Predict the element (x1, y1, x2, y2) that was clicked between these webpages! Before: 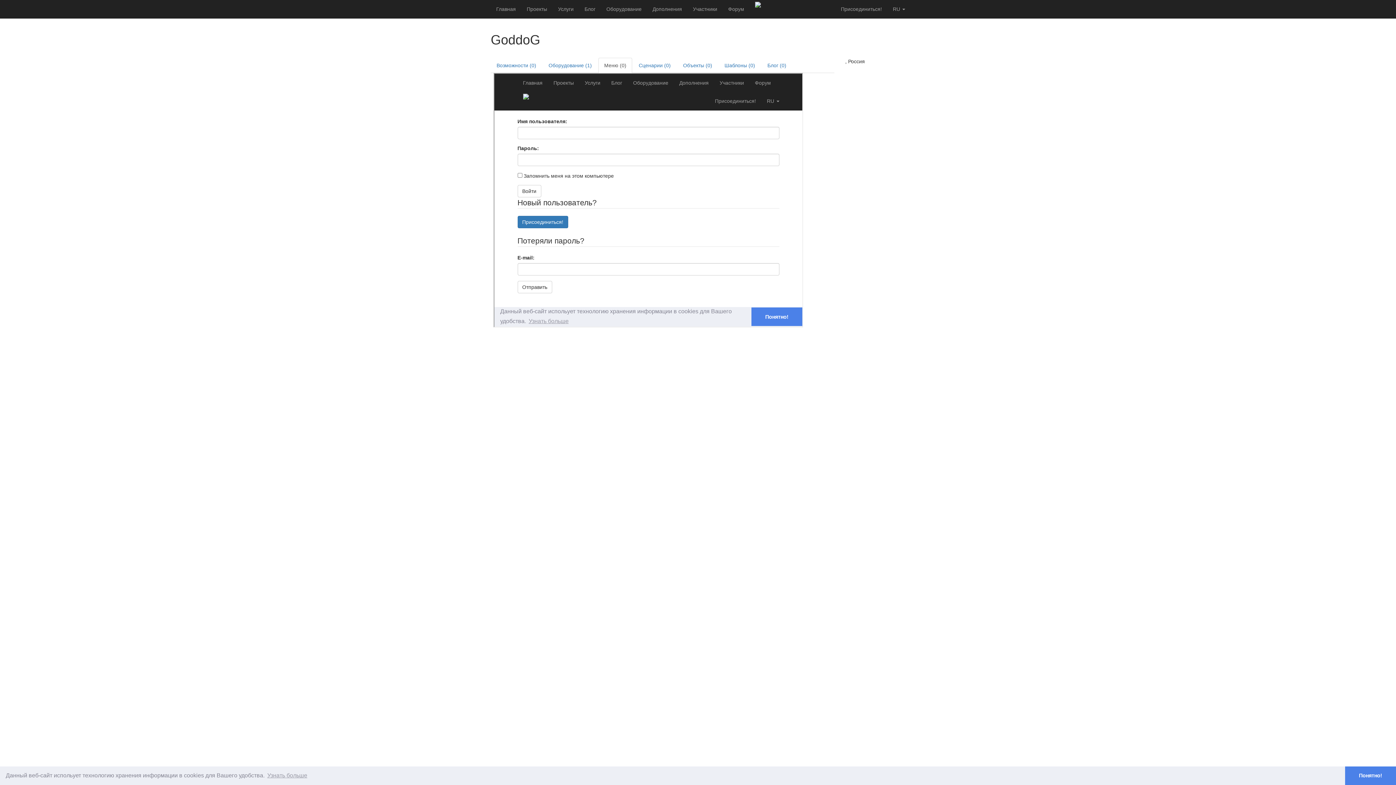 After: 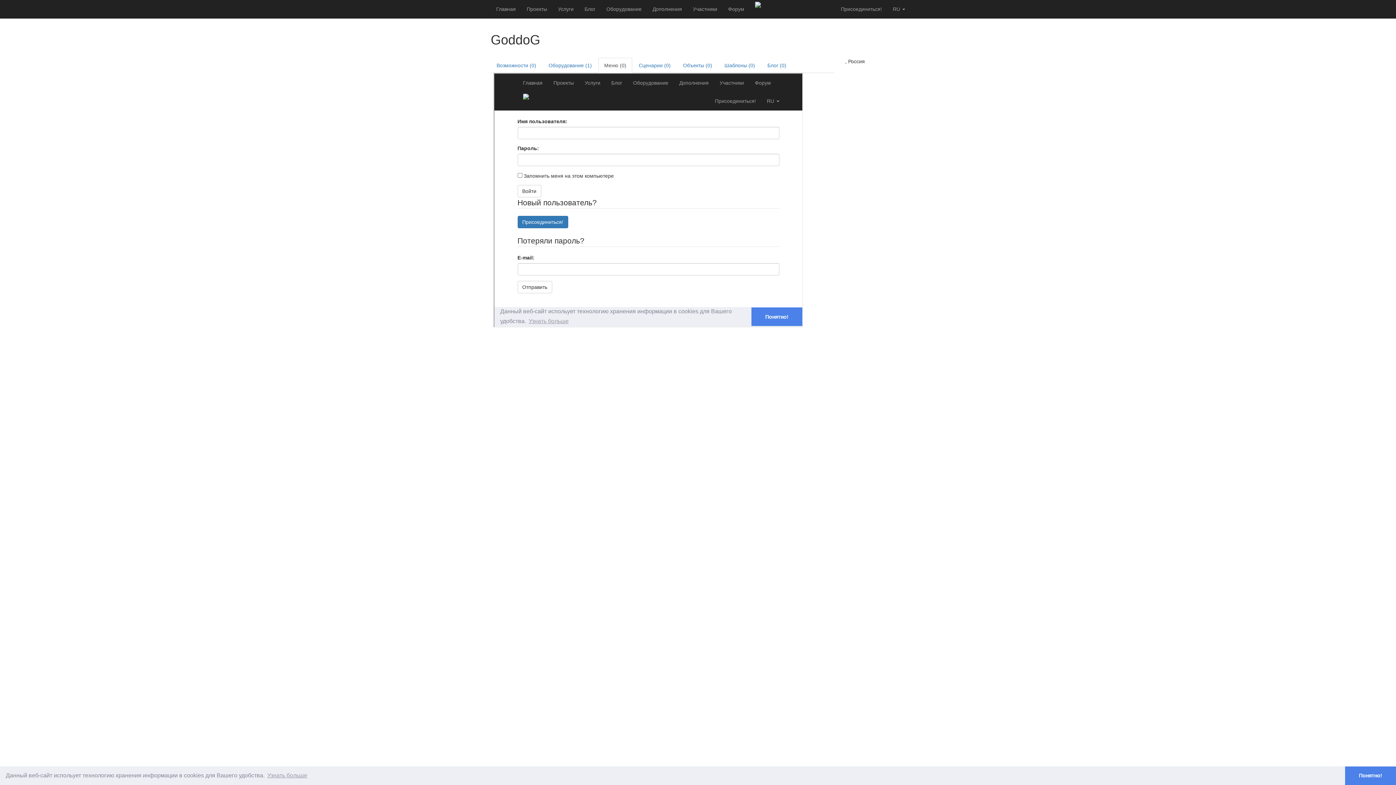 Action: bbox: (598, 57, 632, 73) label: Меню (0)